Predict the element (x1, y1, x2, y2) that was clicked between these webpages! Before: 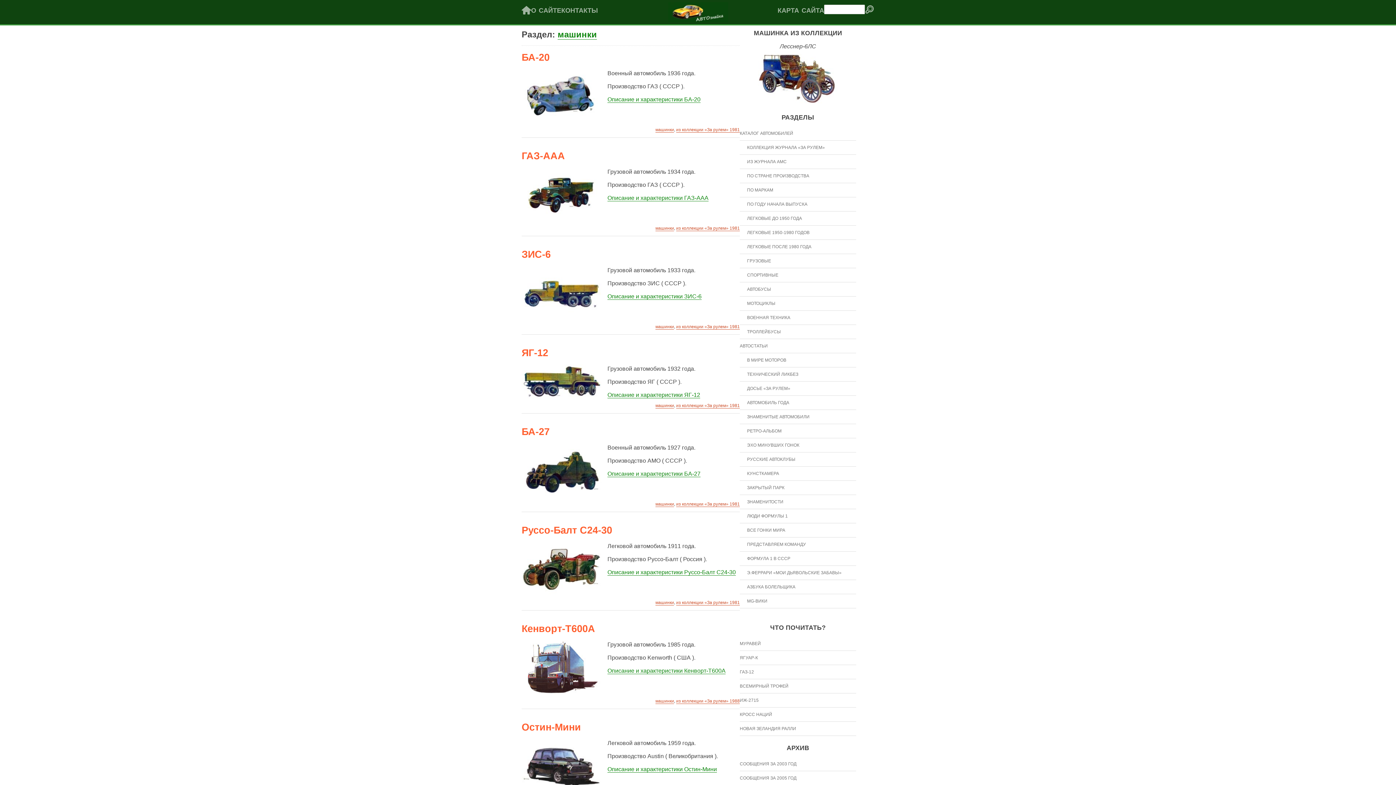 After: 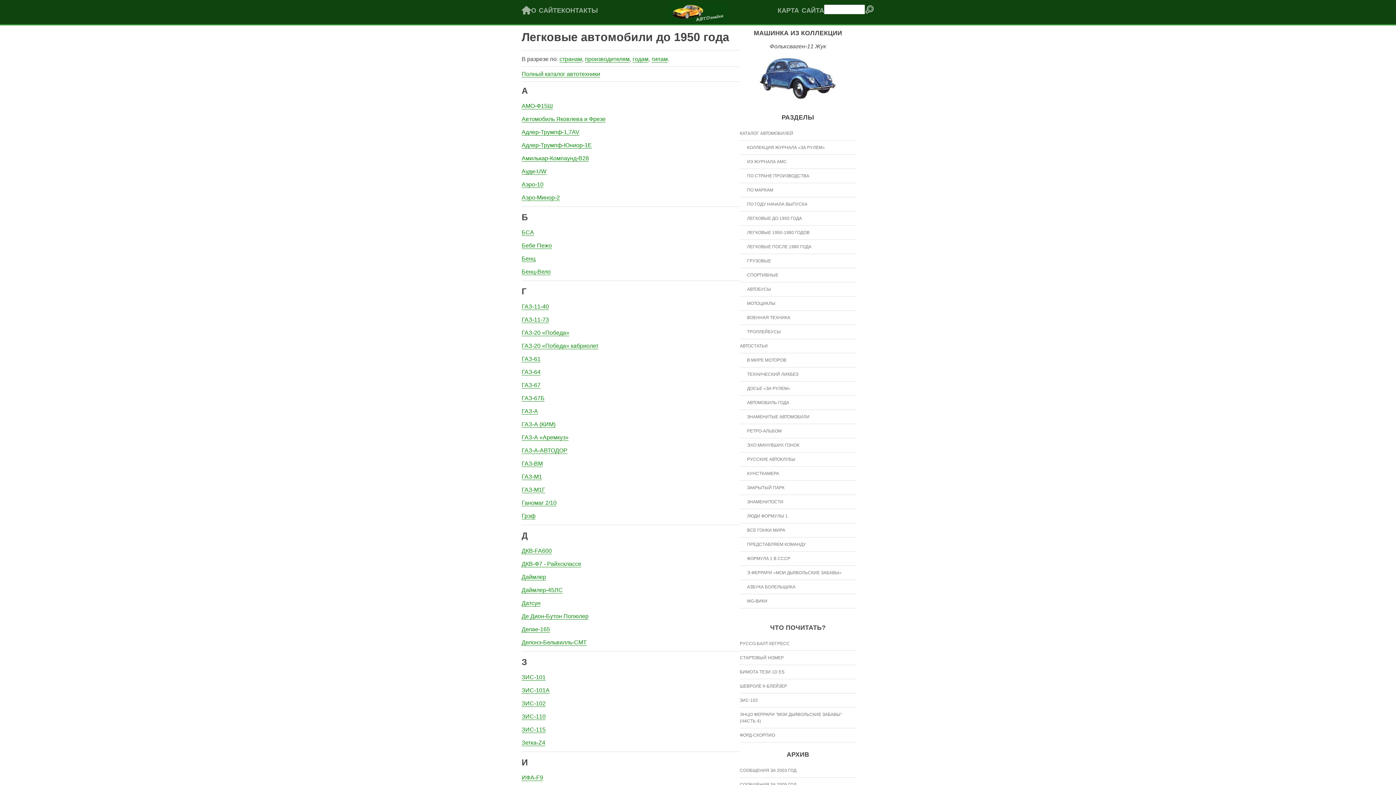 Action: label: ЛЕГКОВЫЕ ДО 1950 ГОДА bbox: (740, 211, 856, 225)